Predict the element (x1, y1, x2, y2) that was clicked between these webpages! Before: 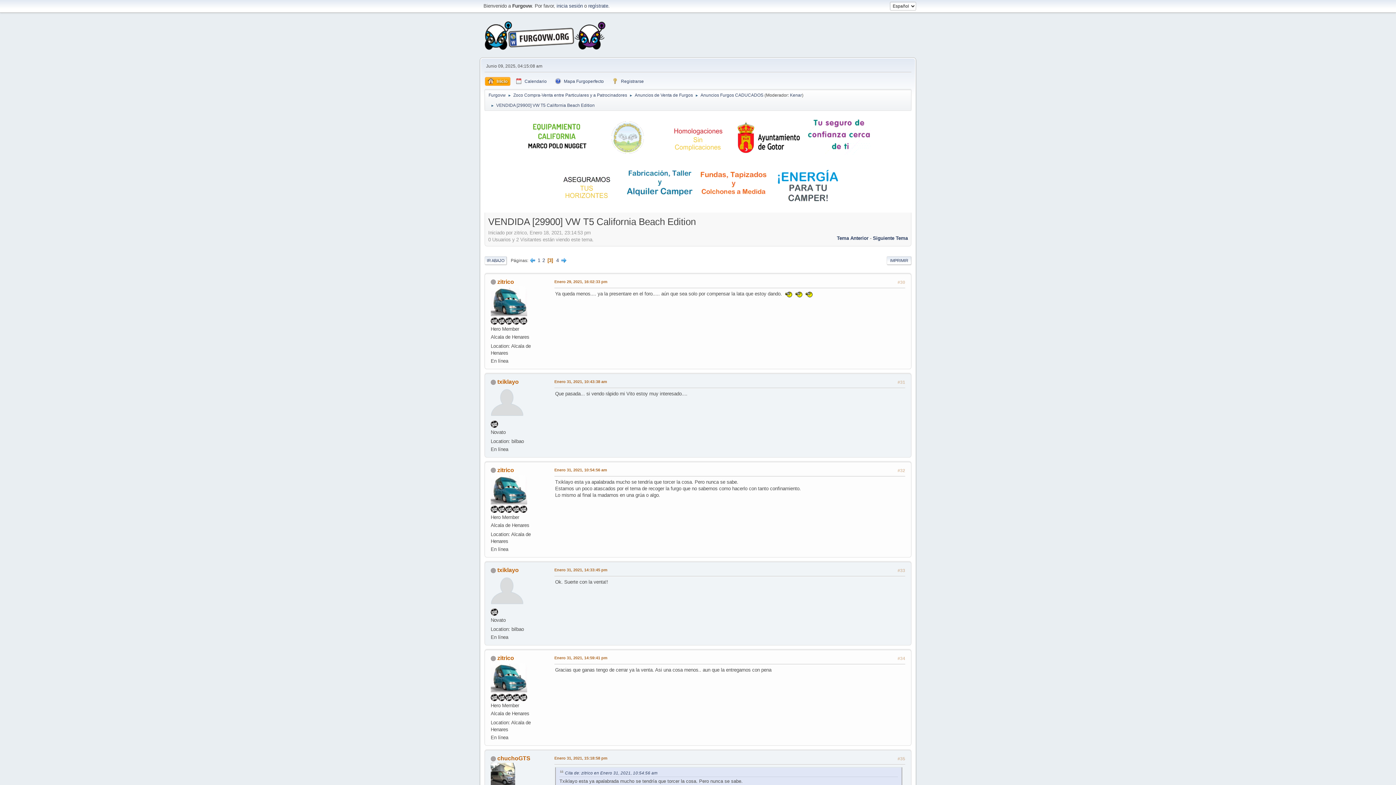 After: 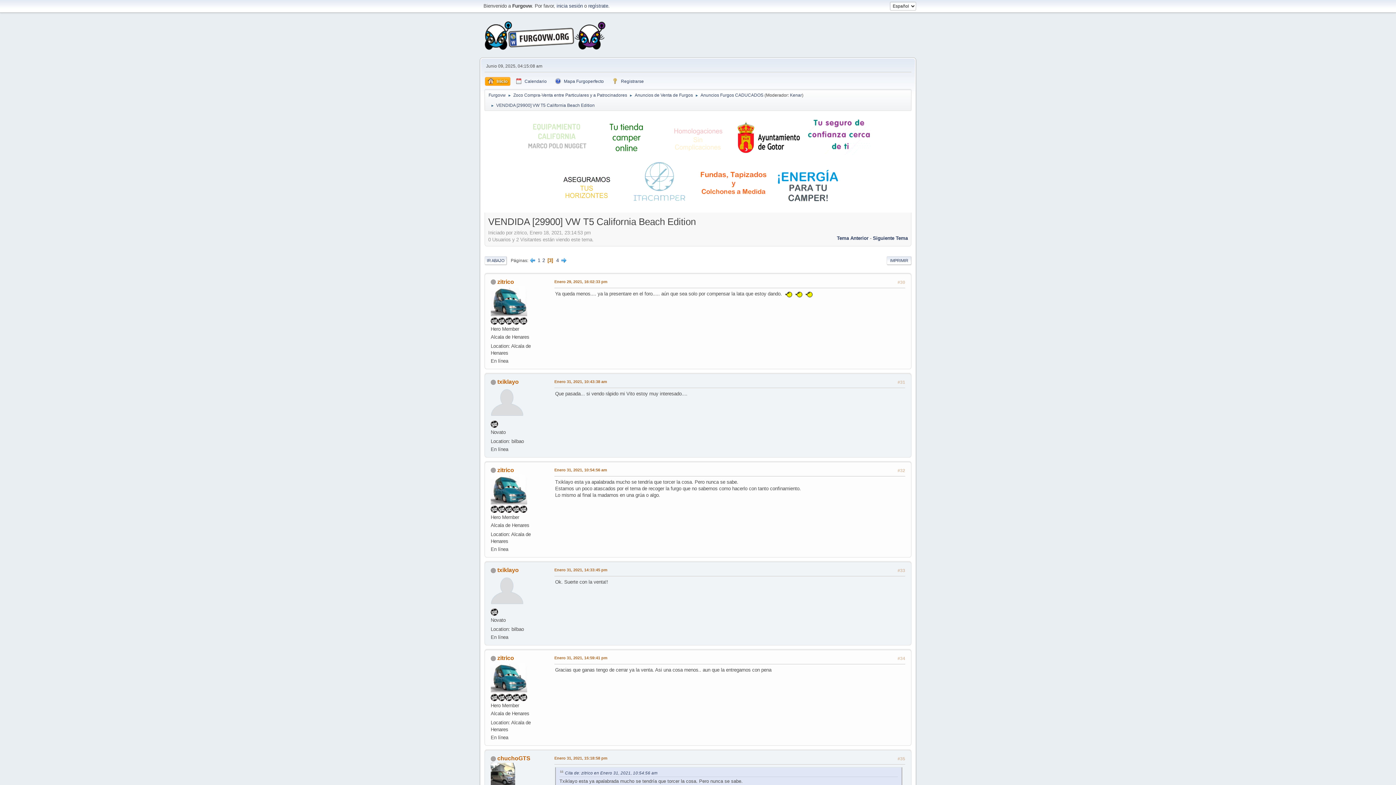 Action: bbox: (804, 151, 873, 157)